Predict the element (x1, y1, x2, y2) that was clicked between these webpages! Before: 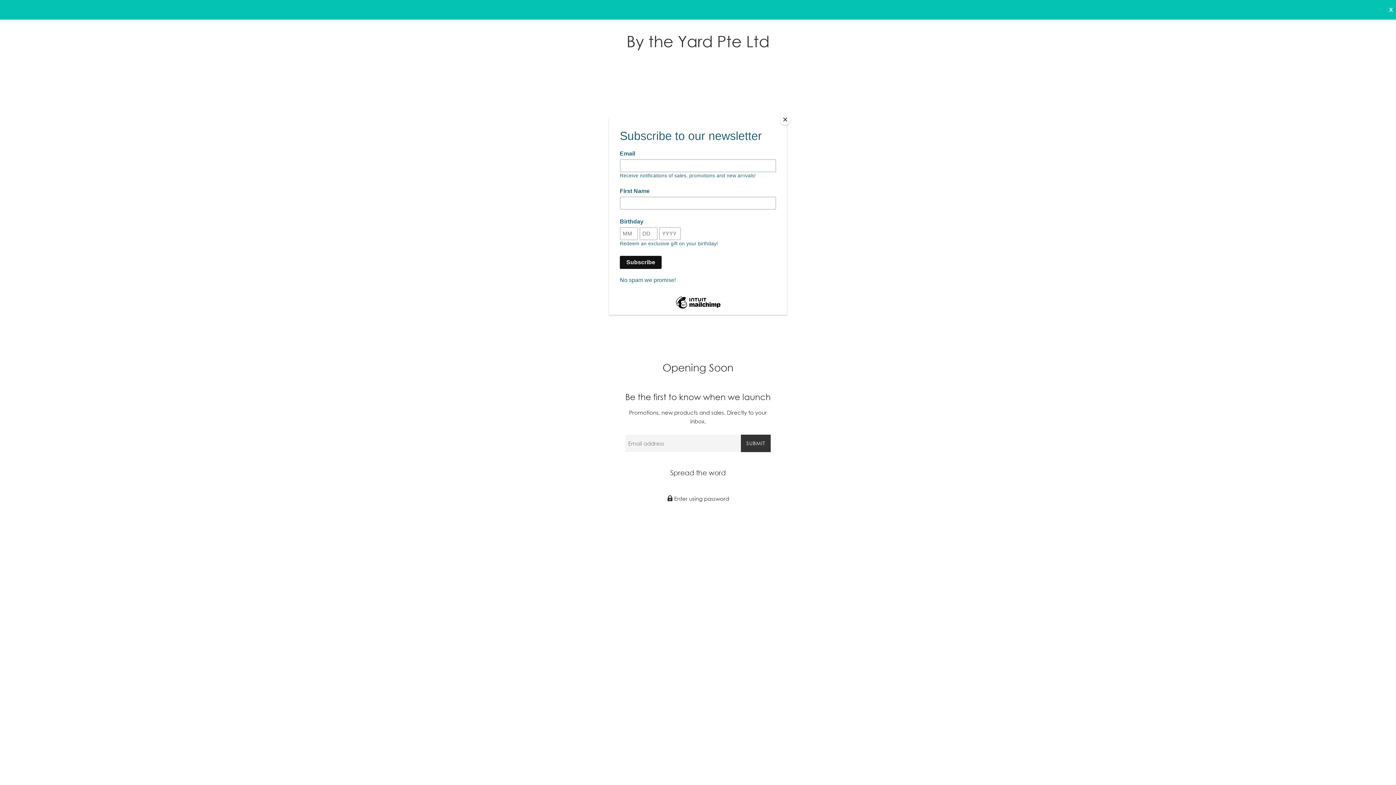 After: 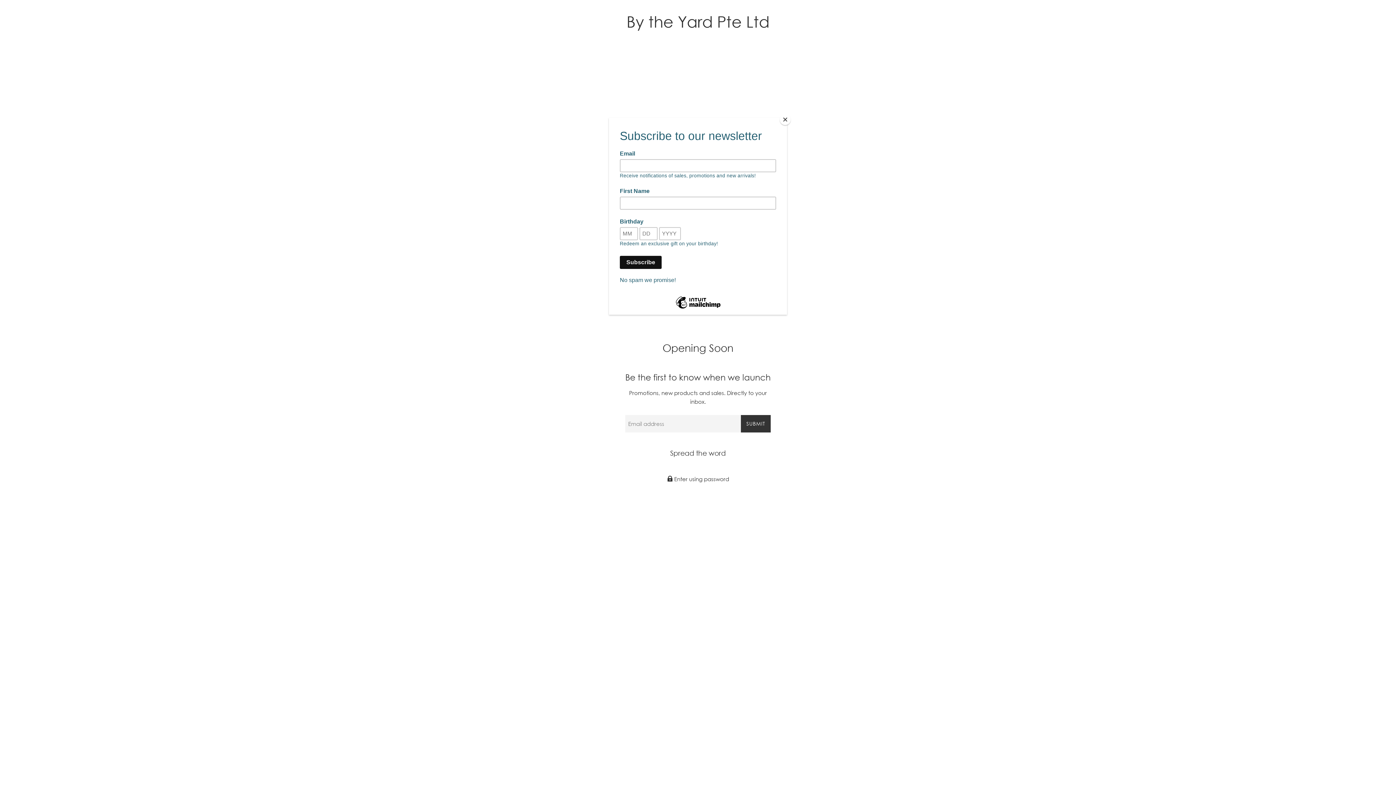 Action: bbox: (1389, 5, 1393, 14) label: X